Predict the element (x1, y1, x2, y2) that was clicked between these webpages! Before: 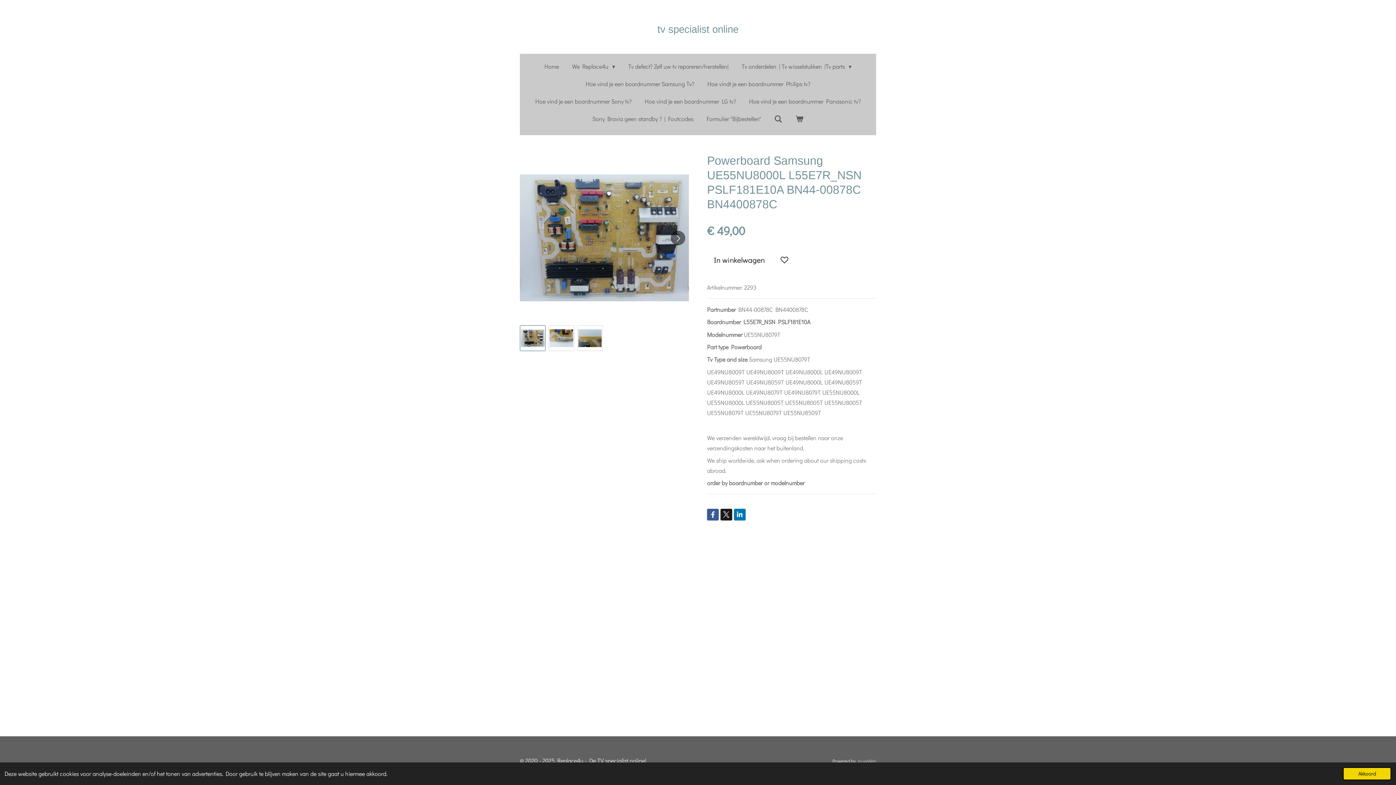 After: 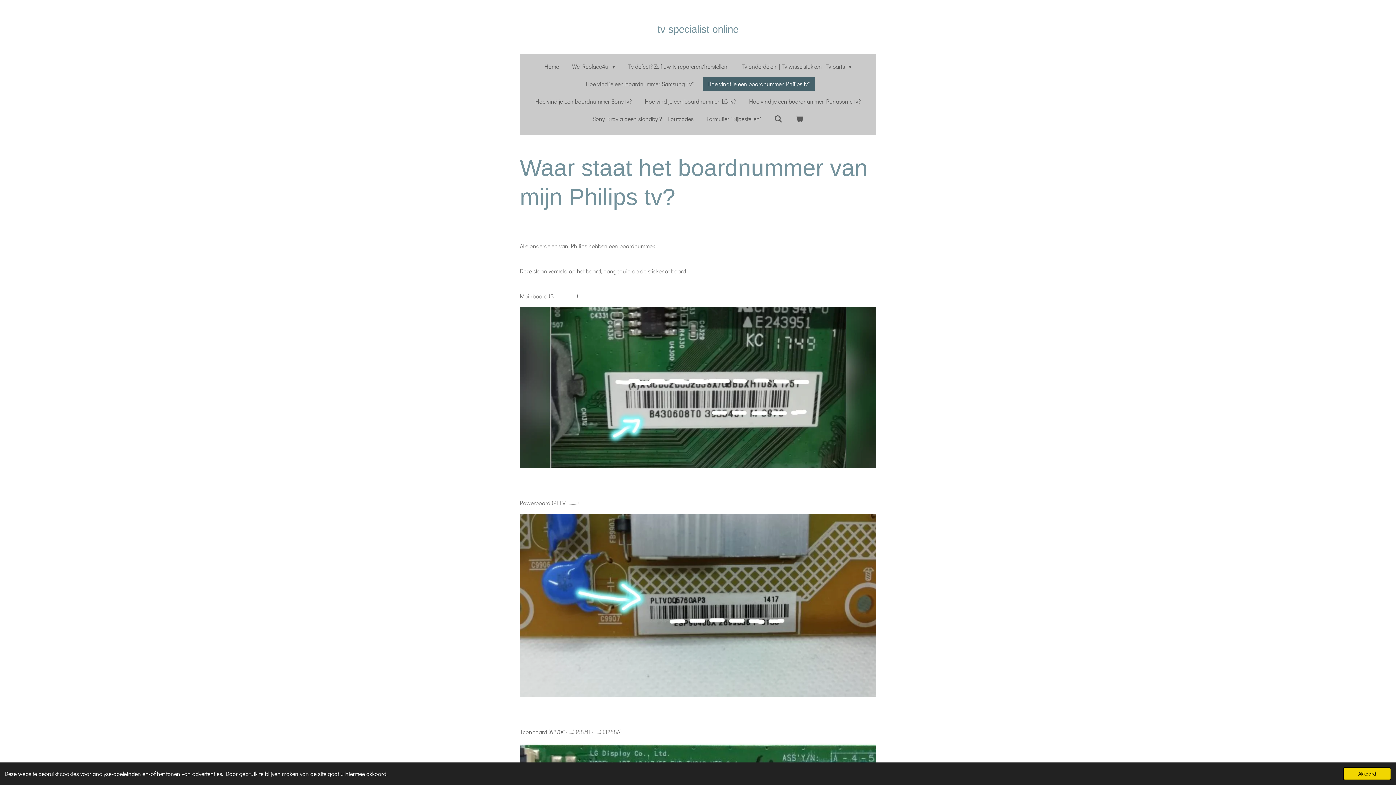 Action: label: Hoe vindt je een boardnummer Philips tv? bbox: (702, 77, 815, 90)